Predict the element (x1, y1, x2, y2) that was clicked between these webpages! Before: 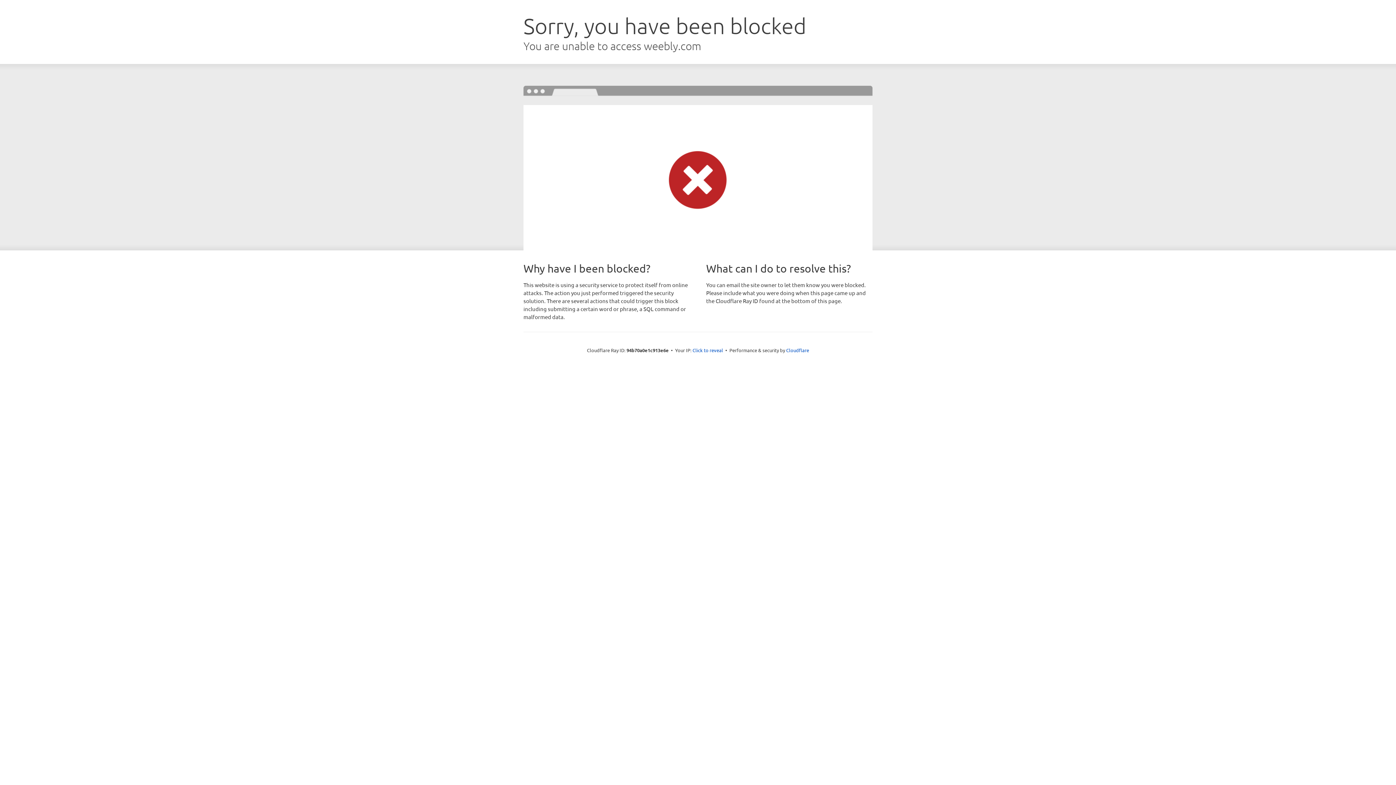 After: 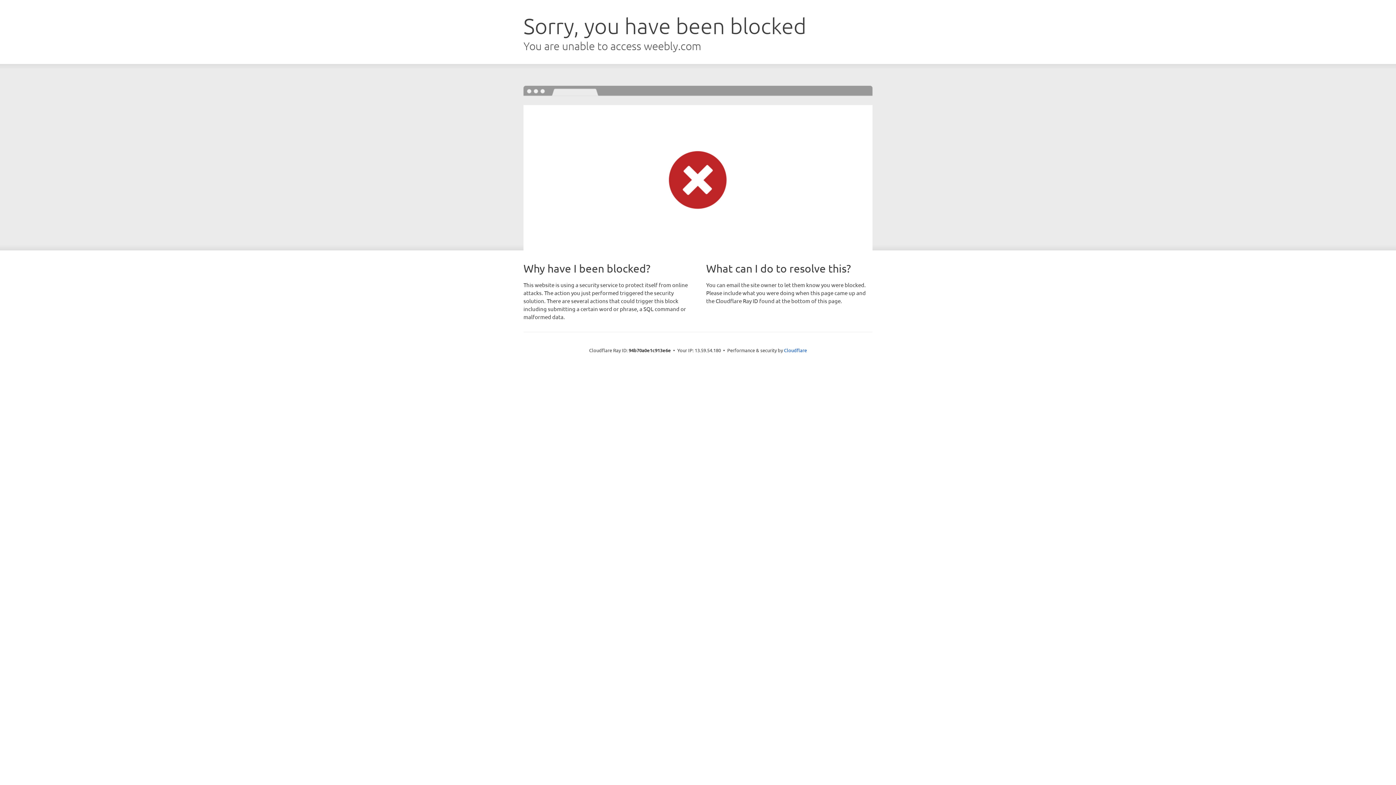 Action: bbox: (692, 346, 723, 353) label: Click to reveal